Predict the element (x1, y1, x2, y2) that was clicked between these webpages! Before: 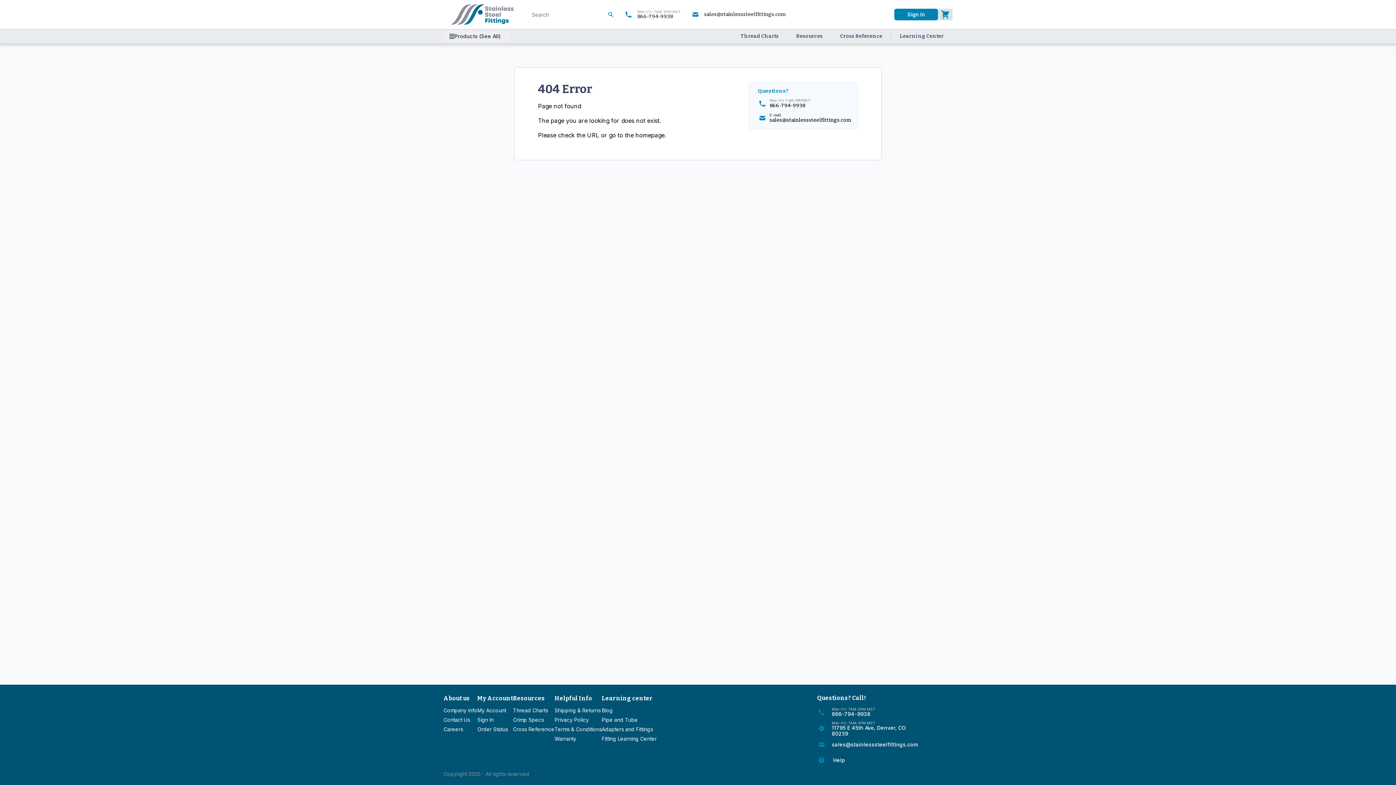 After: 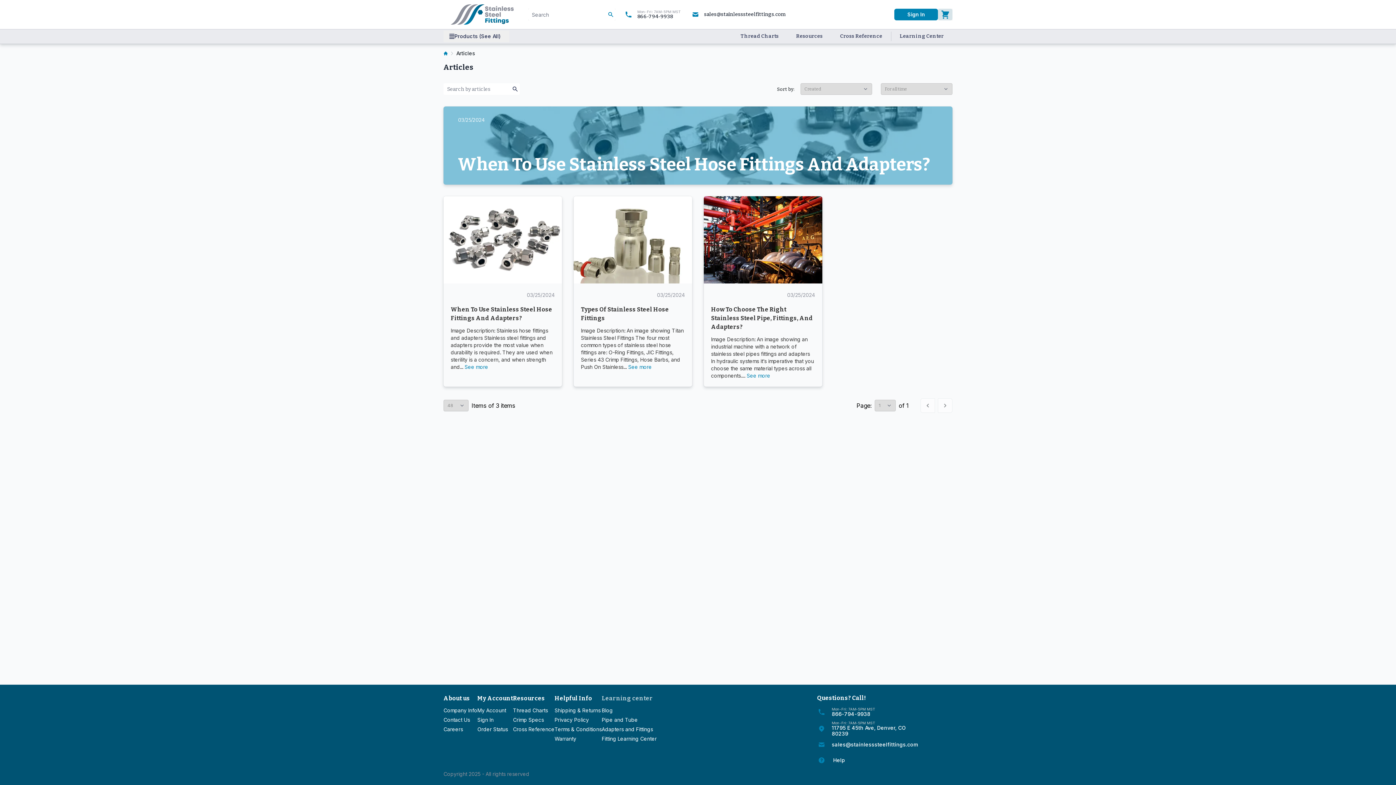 Action: label: Learning center bbox: (601, 694, 653, 702)